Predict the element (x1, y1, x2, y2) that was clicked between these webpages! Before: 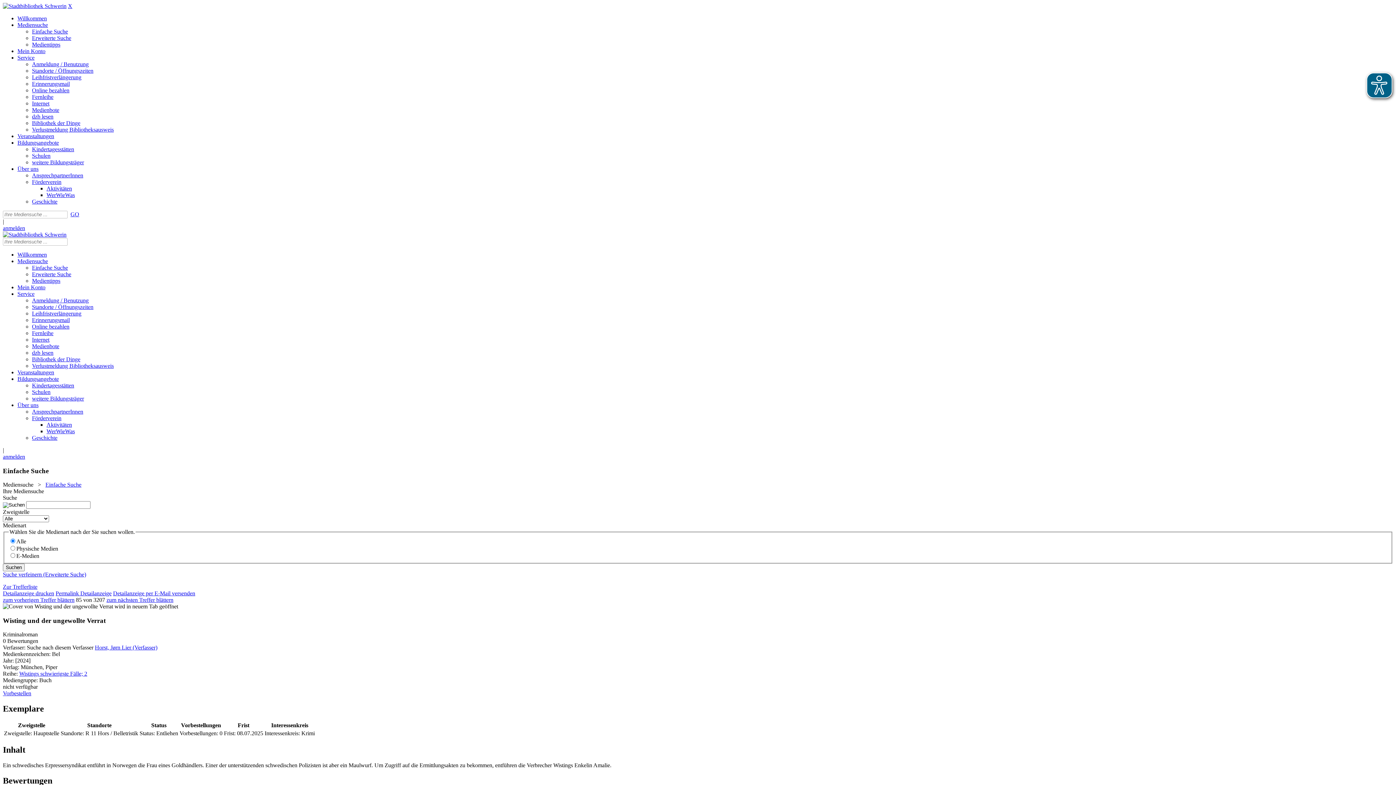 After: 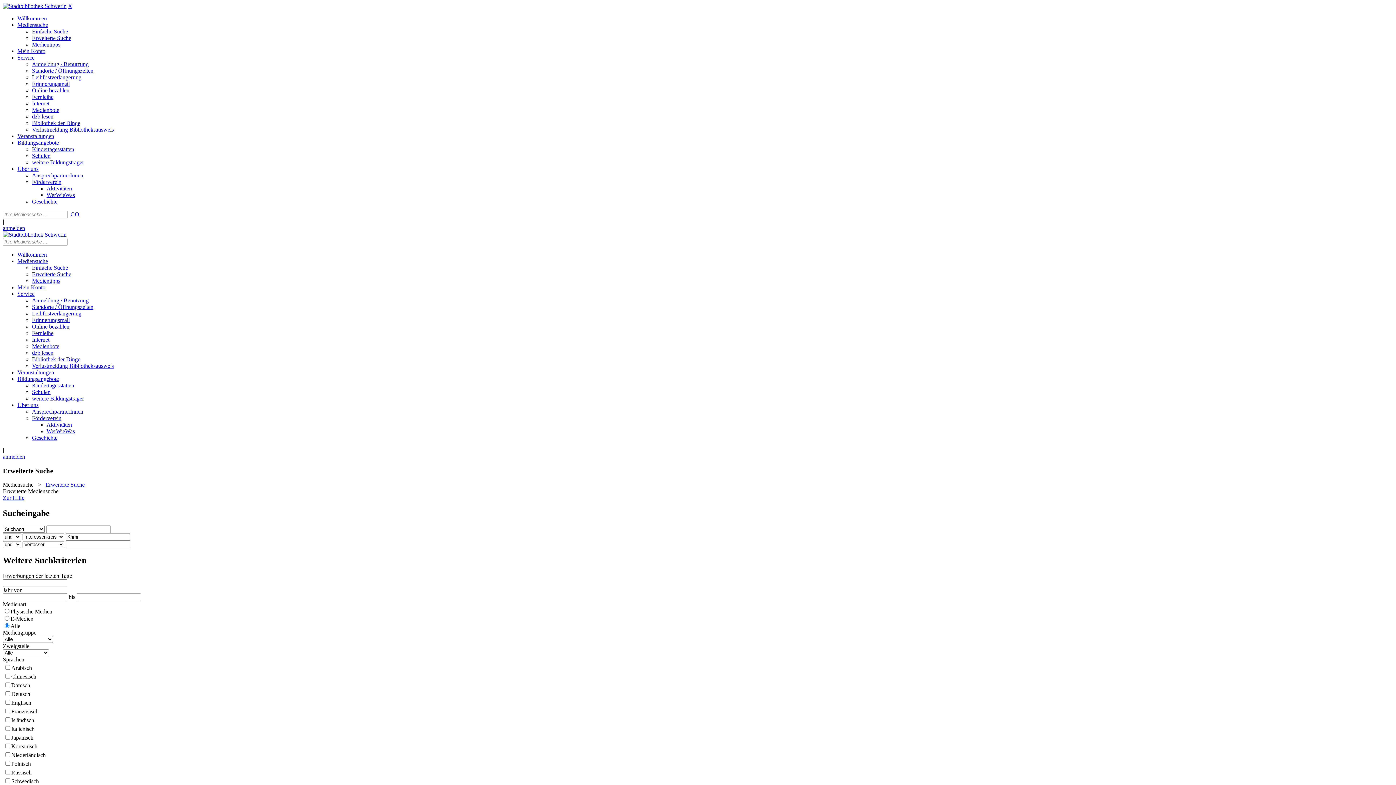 Action: bbox: (2, 571, 86, 577) label: Suche verfeinern (Erweiterte Suche)